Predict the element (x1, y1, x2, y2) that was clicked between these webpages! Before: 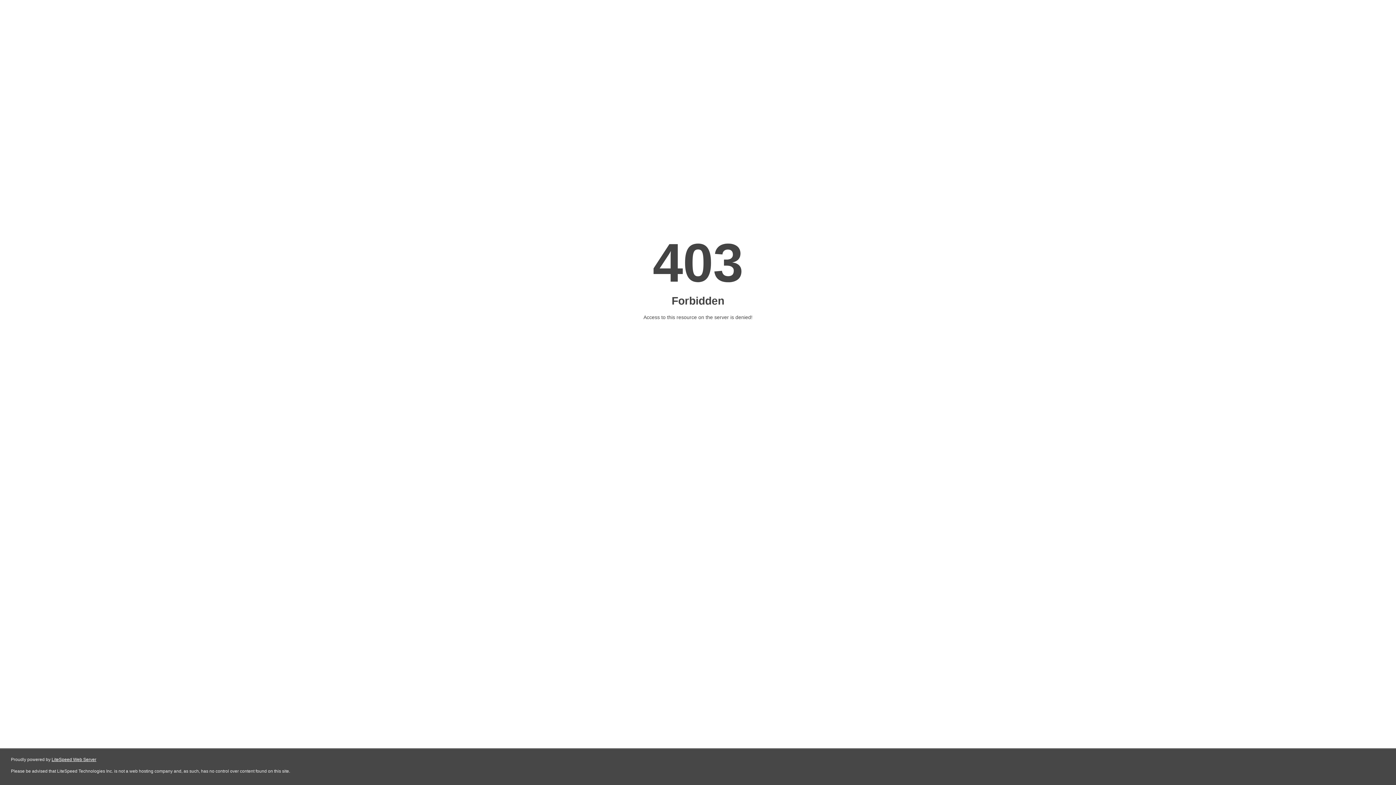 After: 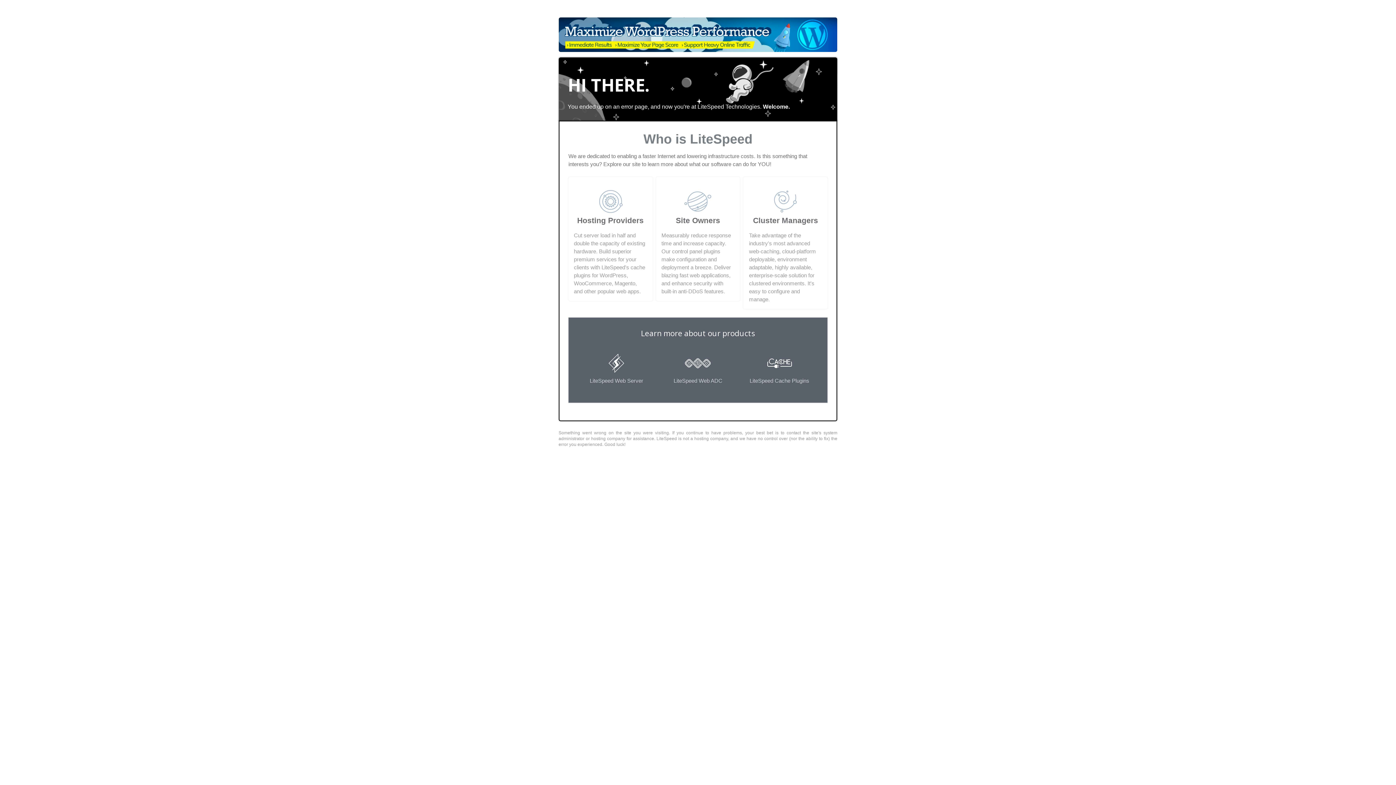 Action: bbox: (51, 757, 96, 762) label: LiteSpeed Web Server